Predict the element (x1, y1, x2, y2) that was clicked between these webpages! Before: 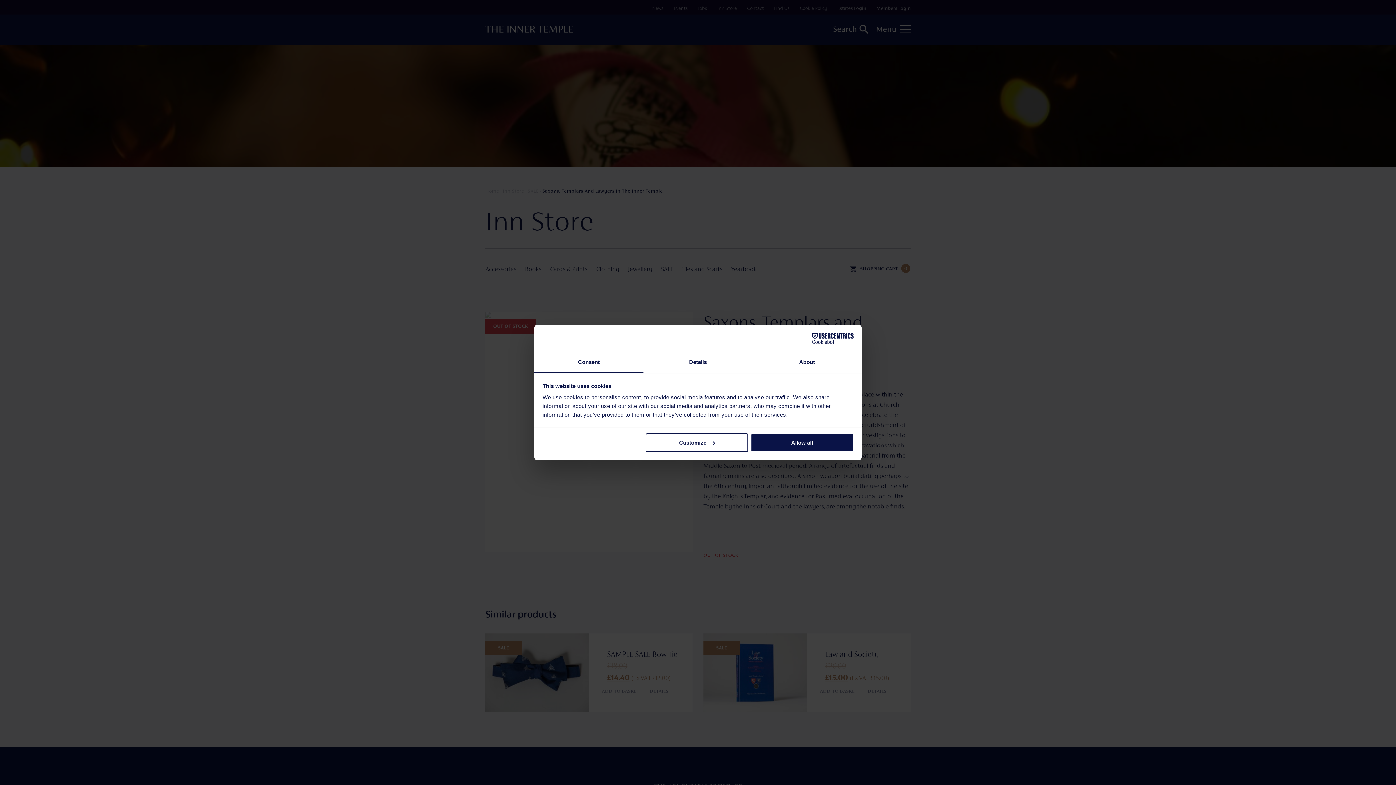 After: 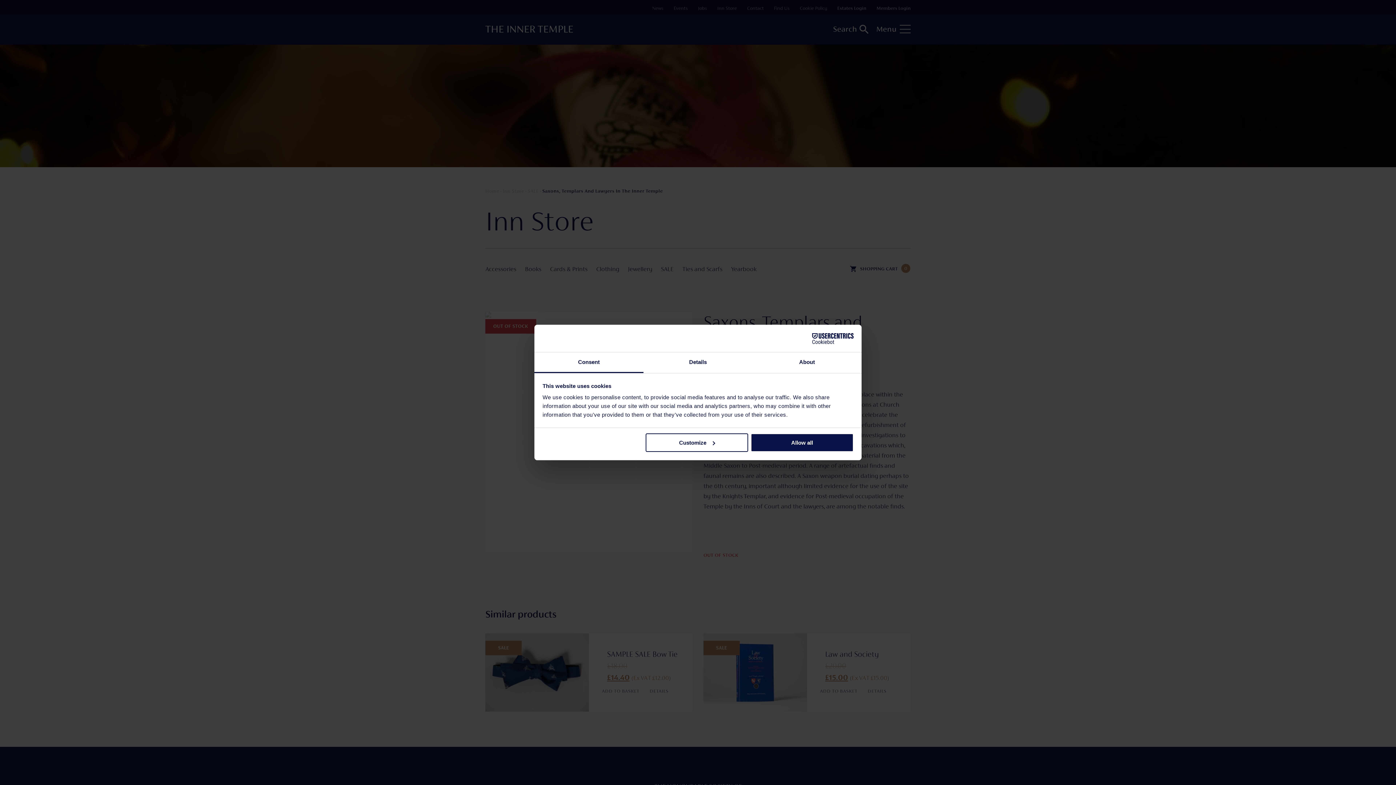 Action: label: Cookiebot - opens in a new window bbox: (790, 333, 853, 344)